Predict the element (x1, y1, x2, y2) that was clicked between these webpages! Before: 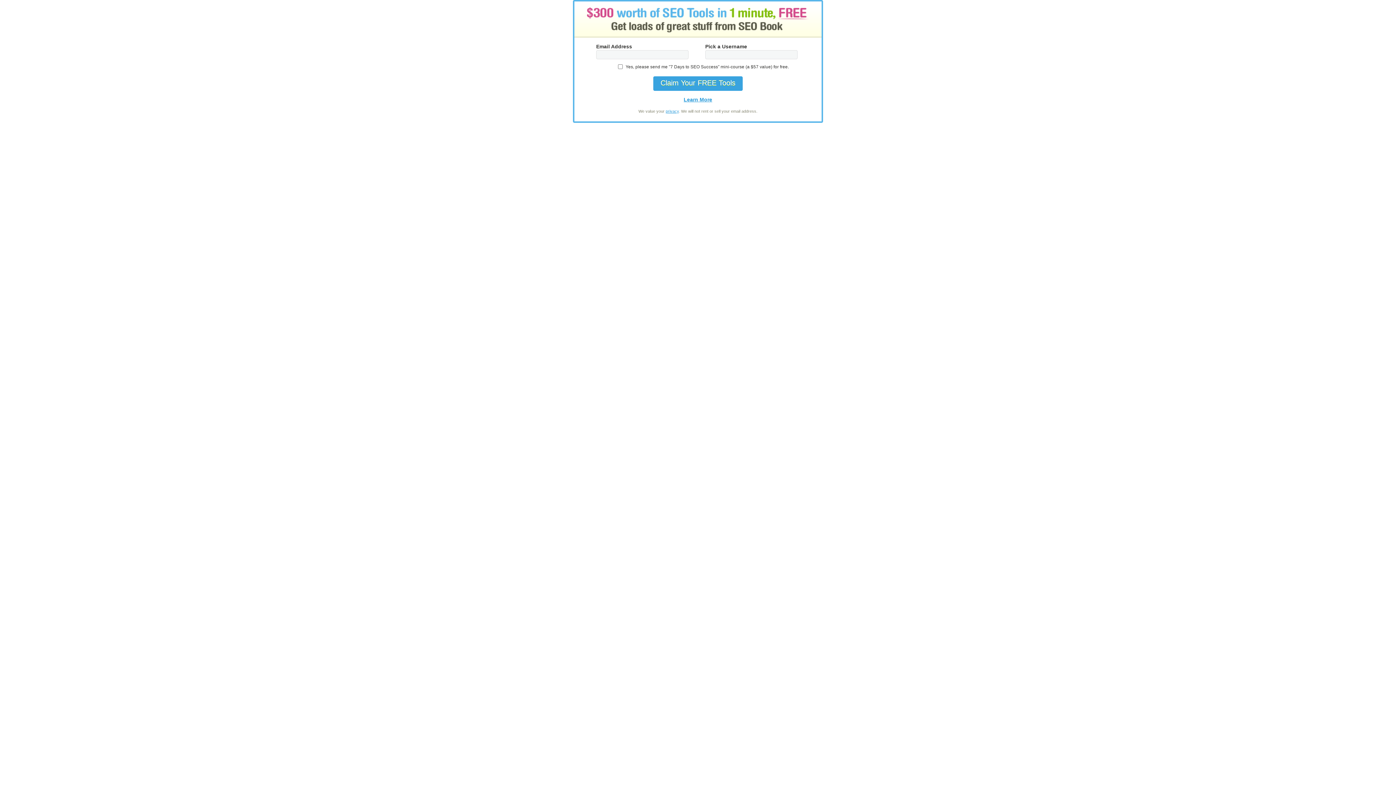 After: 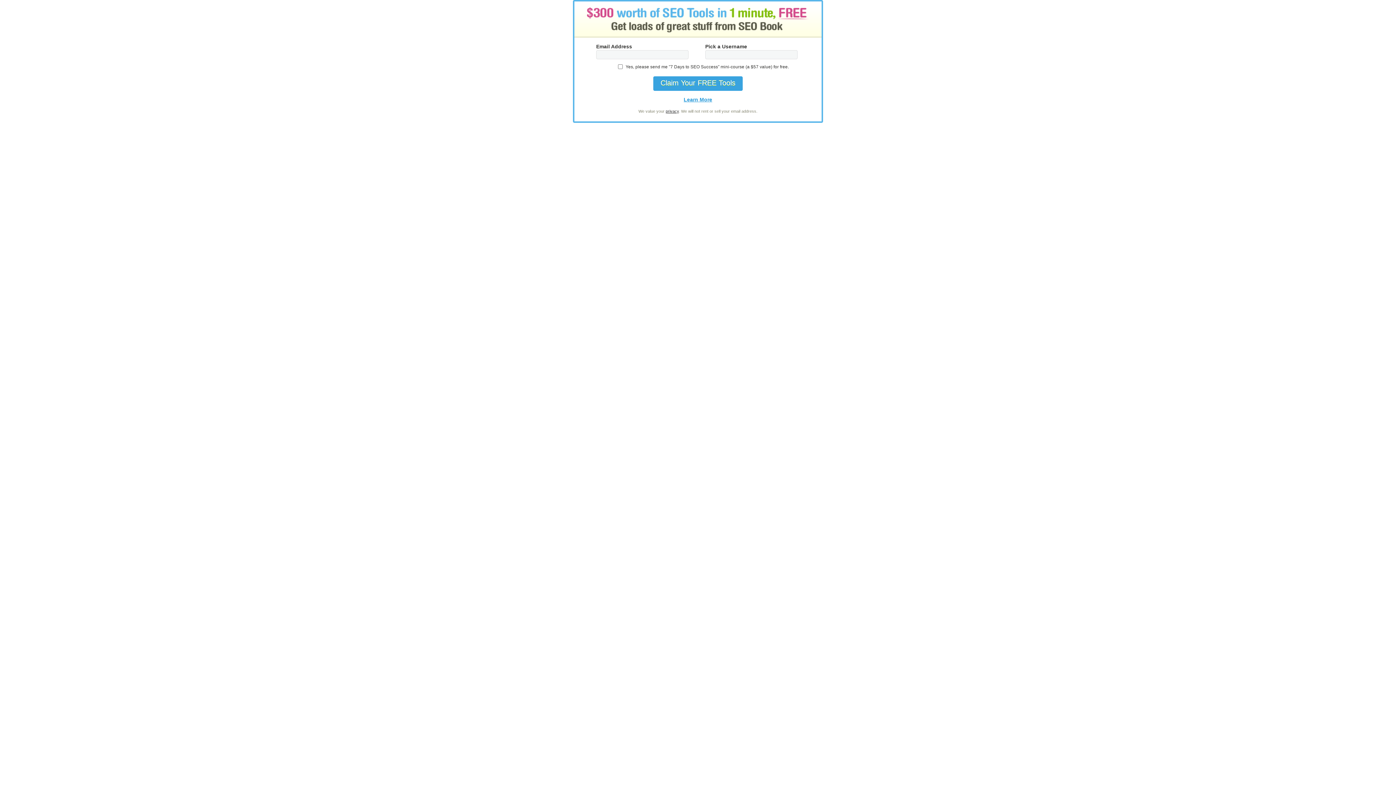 Action: label: privacy bbox: (665, 109, 679, 113)